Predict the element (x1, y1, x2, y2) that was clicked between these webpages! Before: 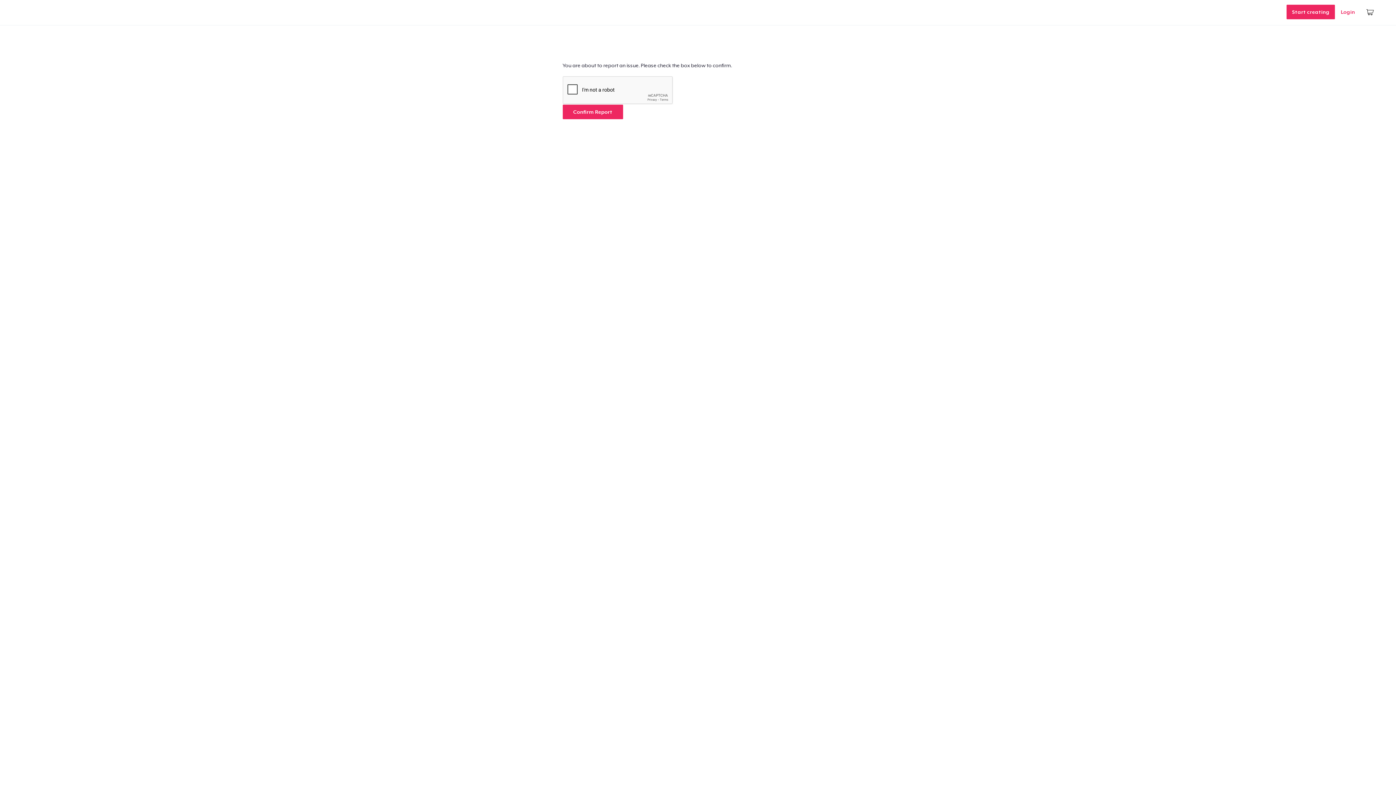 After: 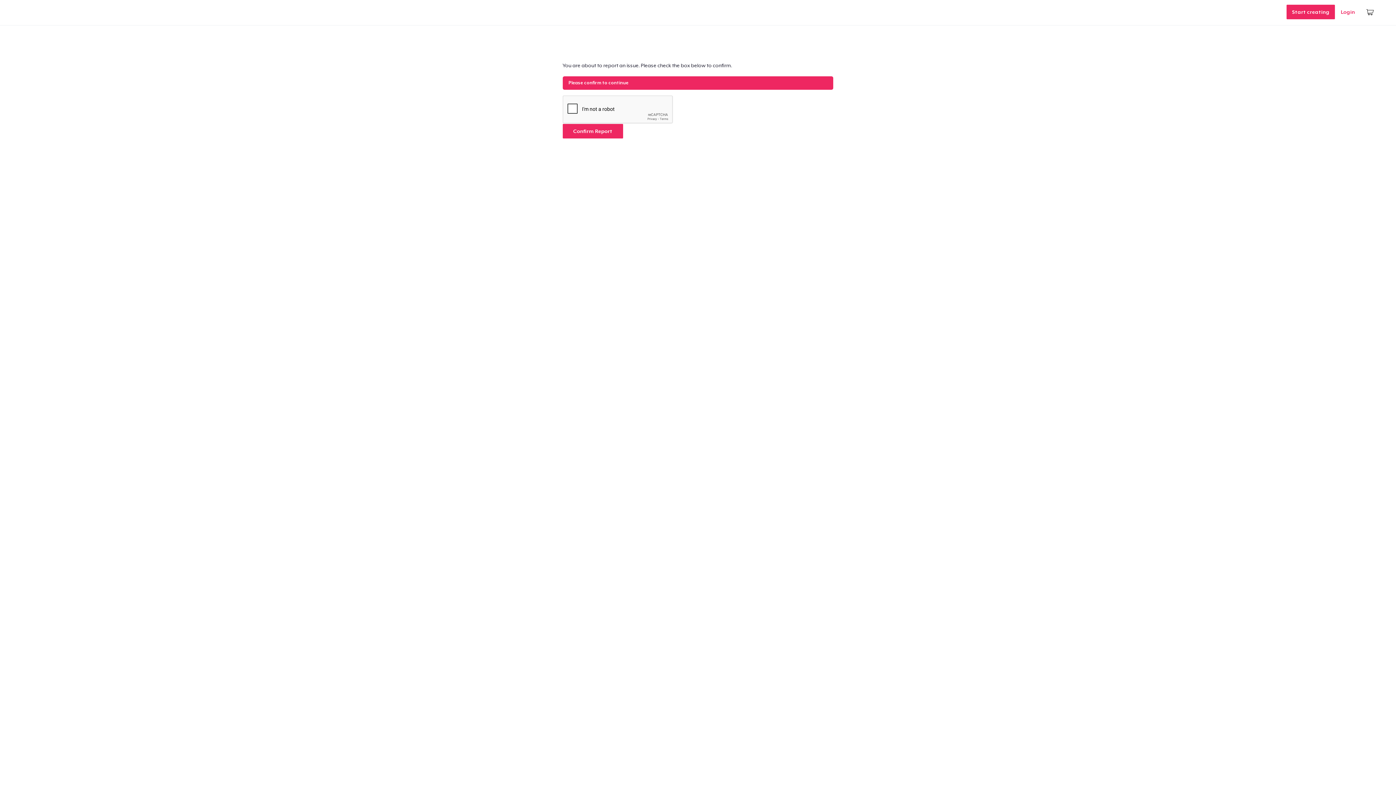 Action: bbox: (562, 104, 623, 119) label: Confirm Report